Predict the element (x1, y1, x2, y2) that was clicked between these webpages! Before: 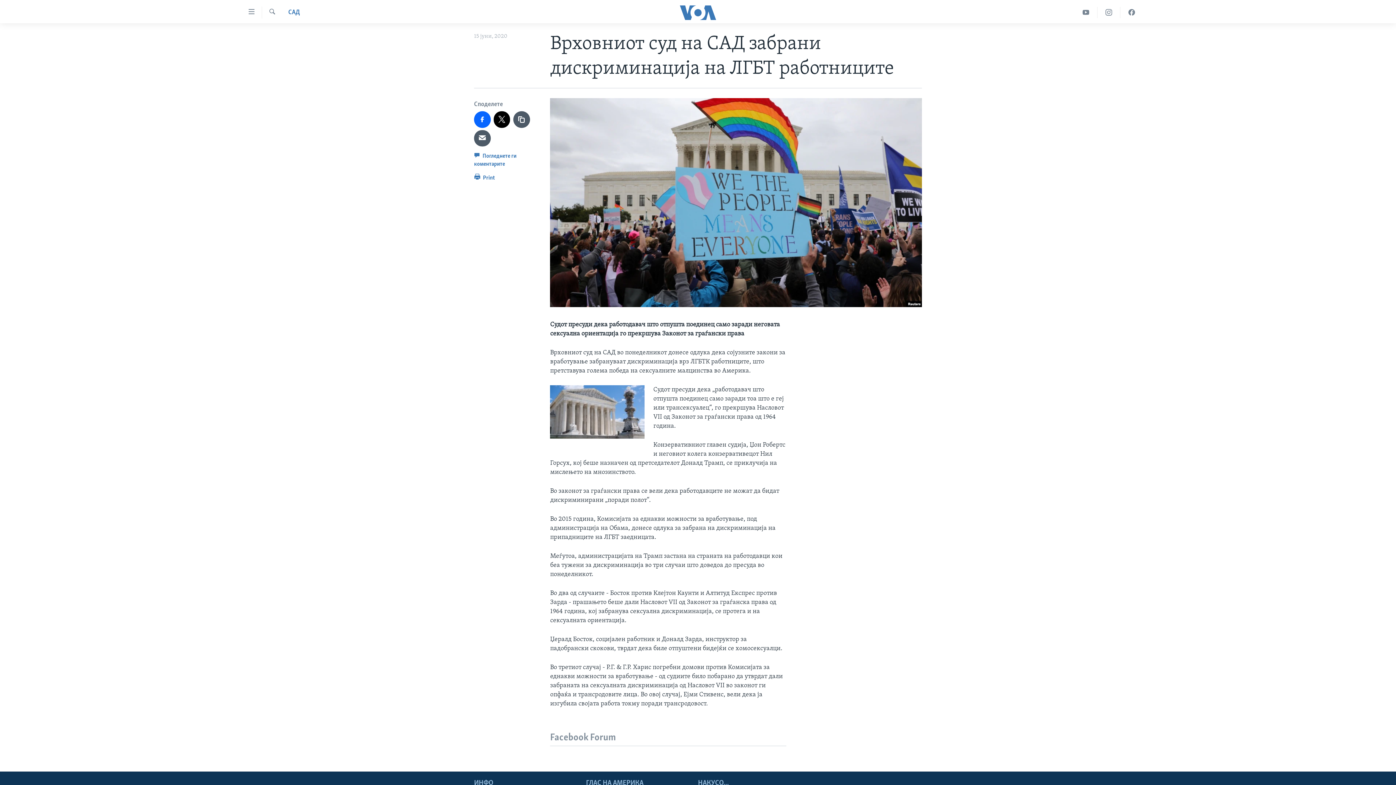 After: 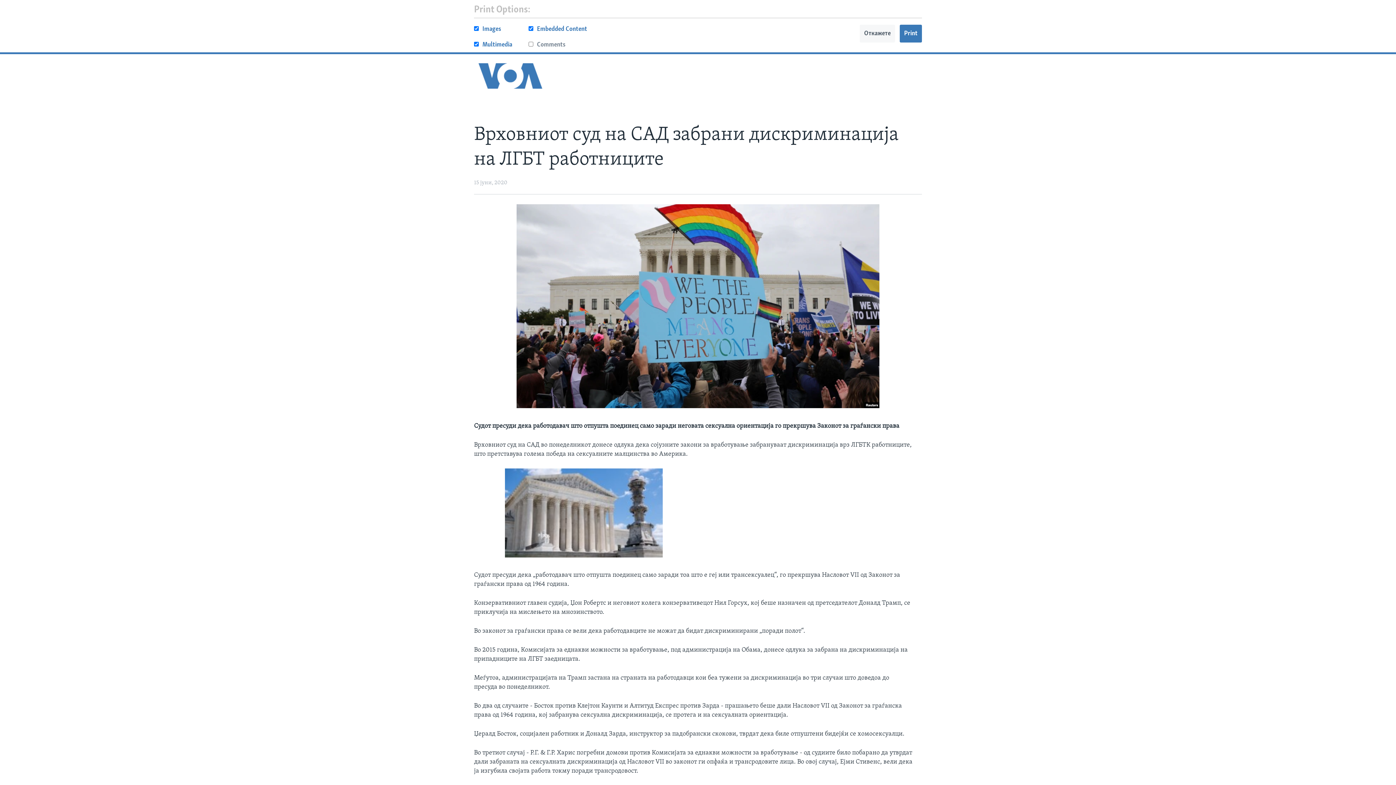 Action: label:  Print bbox: (474, 172, 495, 186)